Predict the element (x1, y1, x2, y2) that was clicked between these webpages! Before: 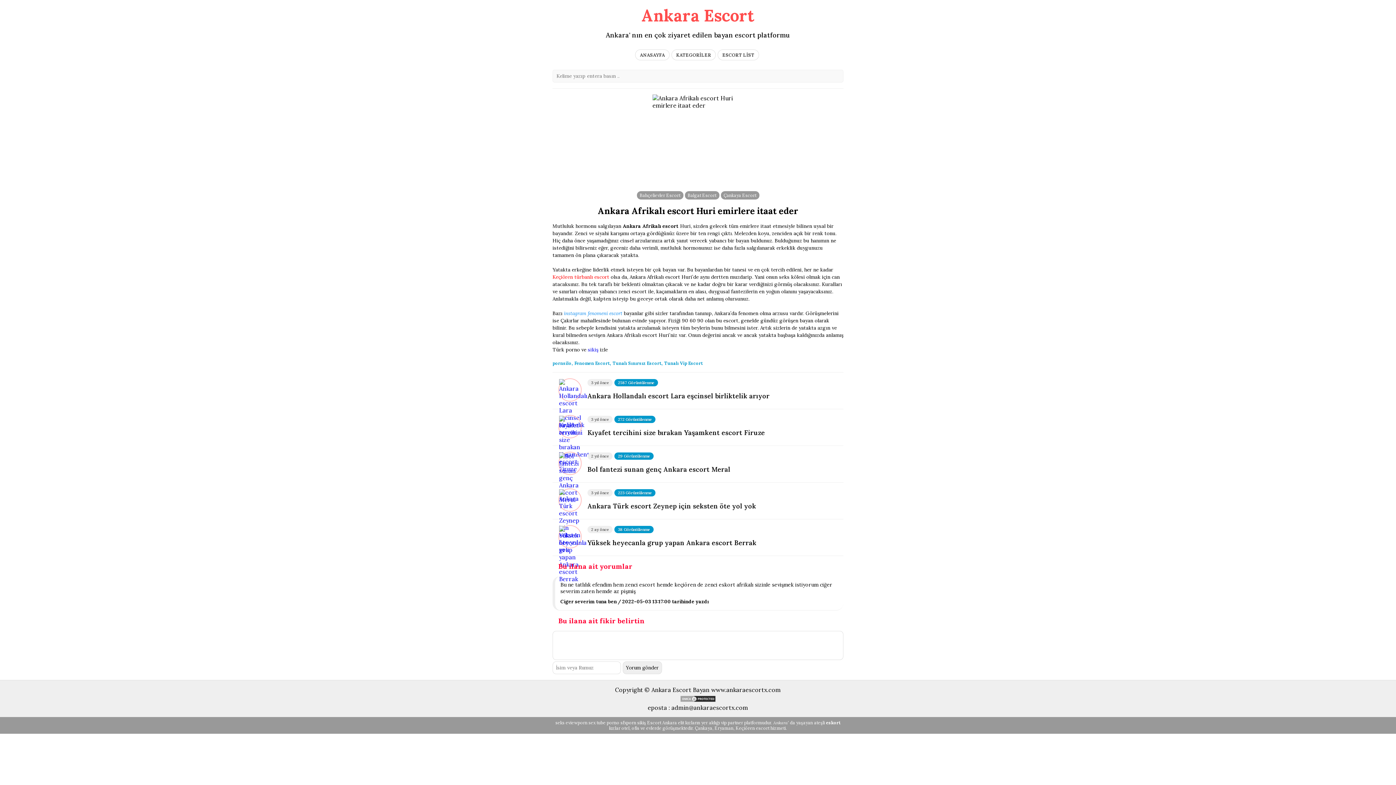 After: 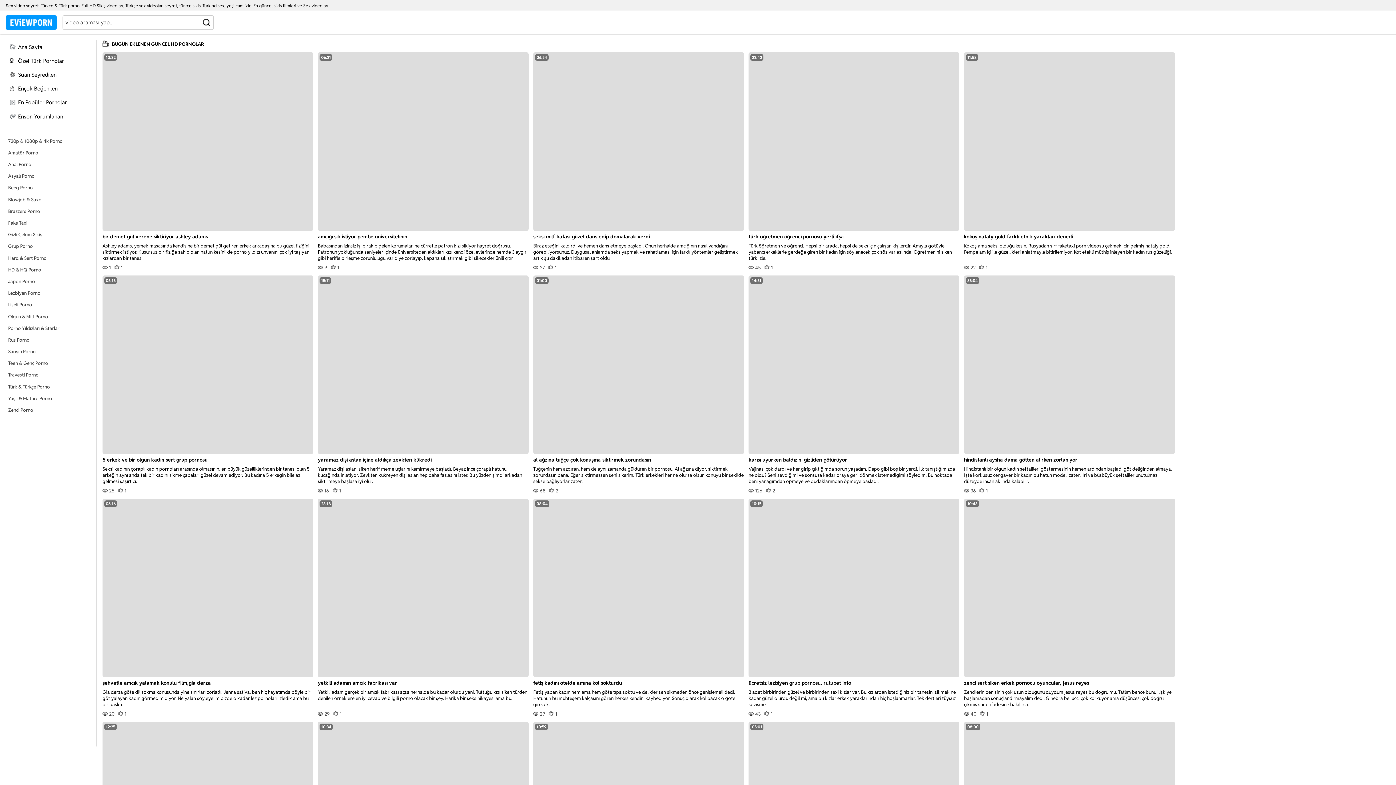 Action: label: eviewporn bbox: (565, 720, 587, 725)